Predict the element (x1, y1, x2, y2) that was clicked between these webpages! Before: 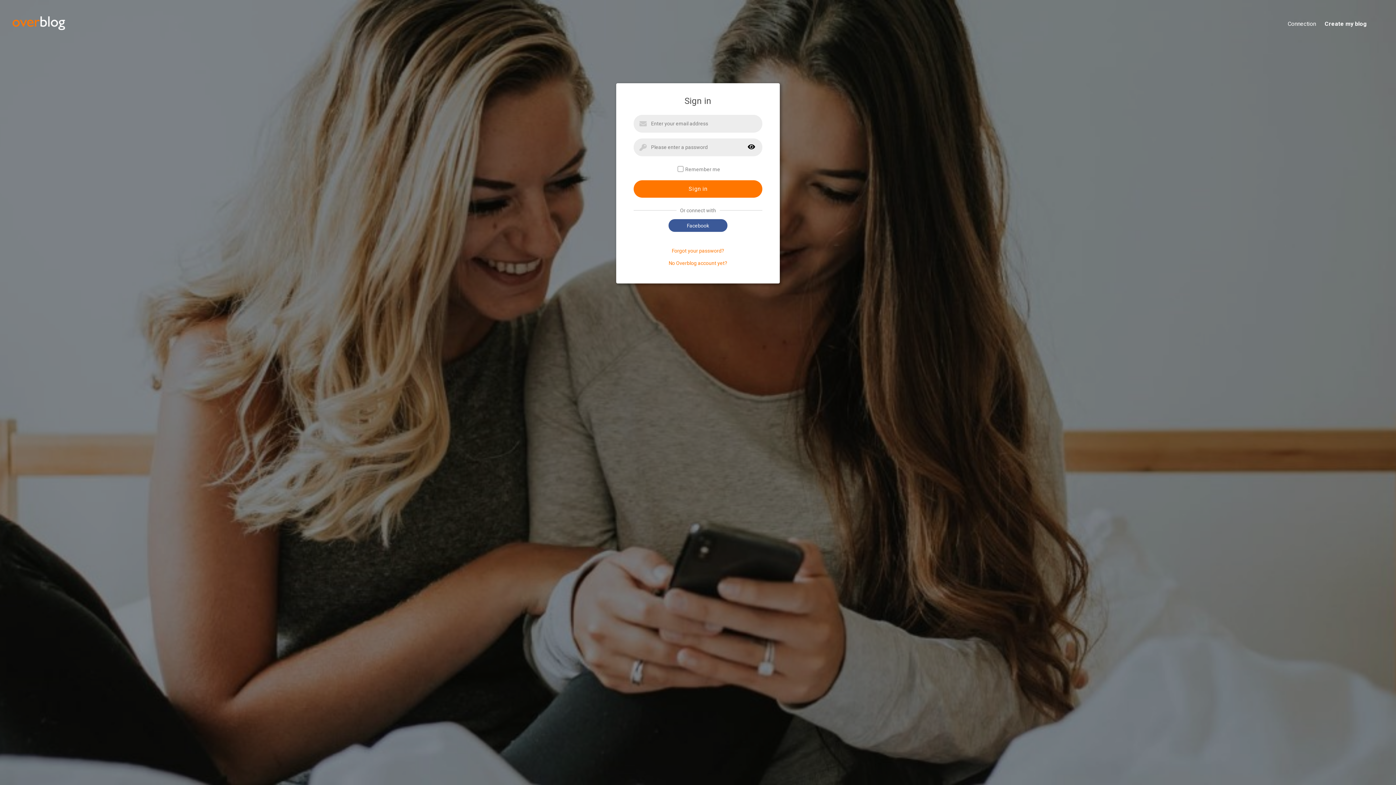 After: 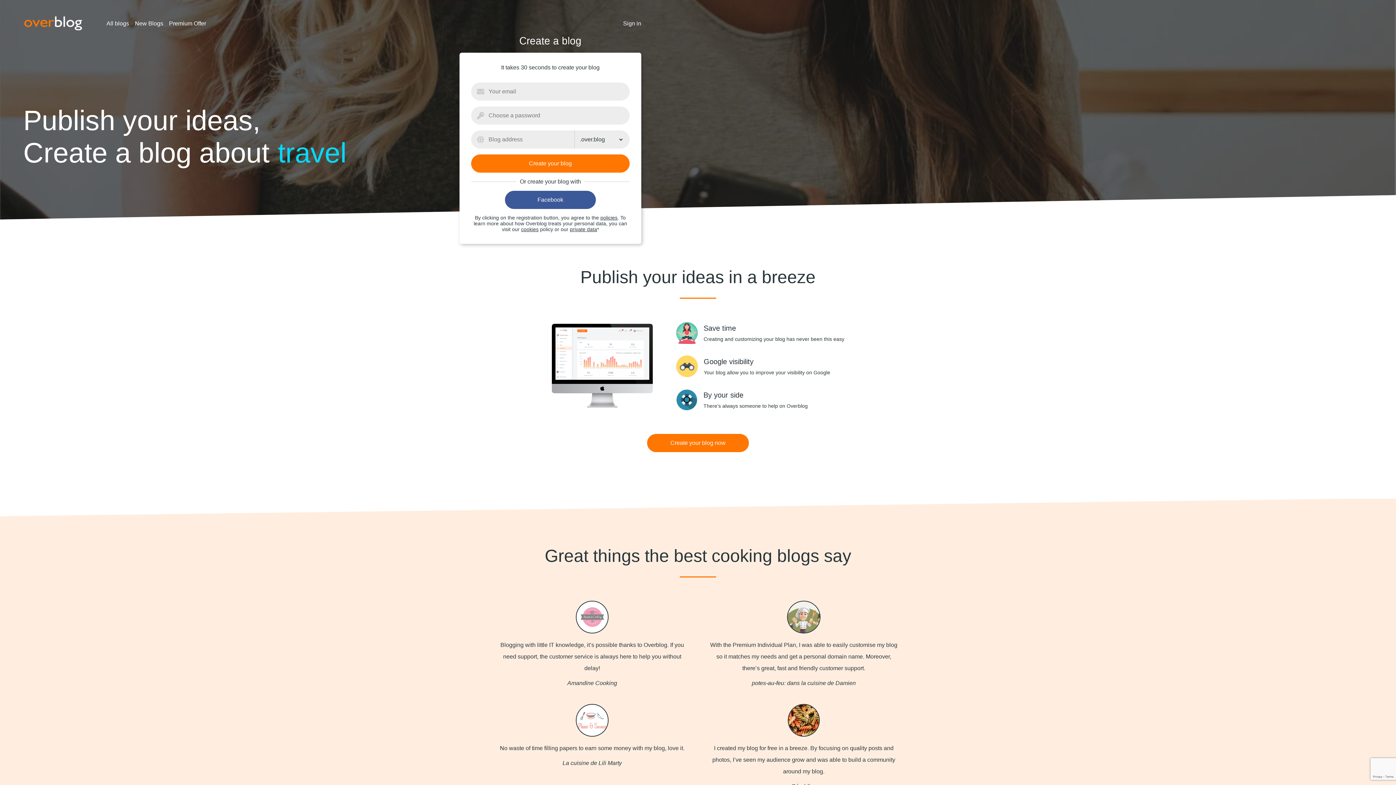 Action: label: No Overblog account yet? bbox: (668, 260, 727, 266)